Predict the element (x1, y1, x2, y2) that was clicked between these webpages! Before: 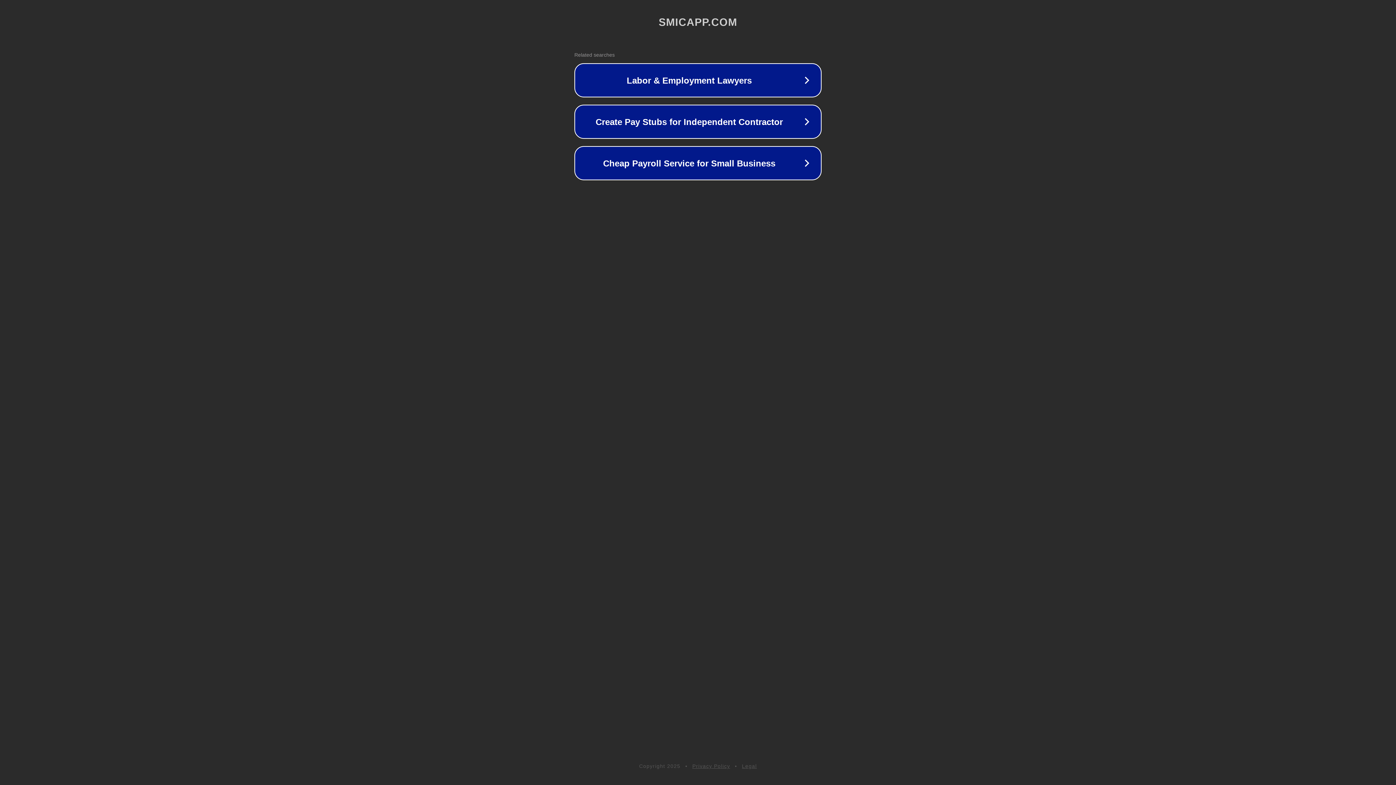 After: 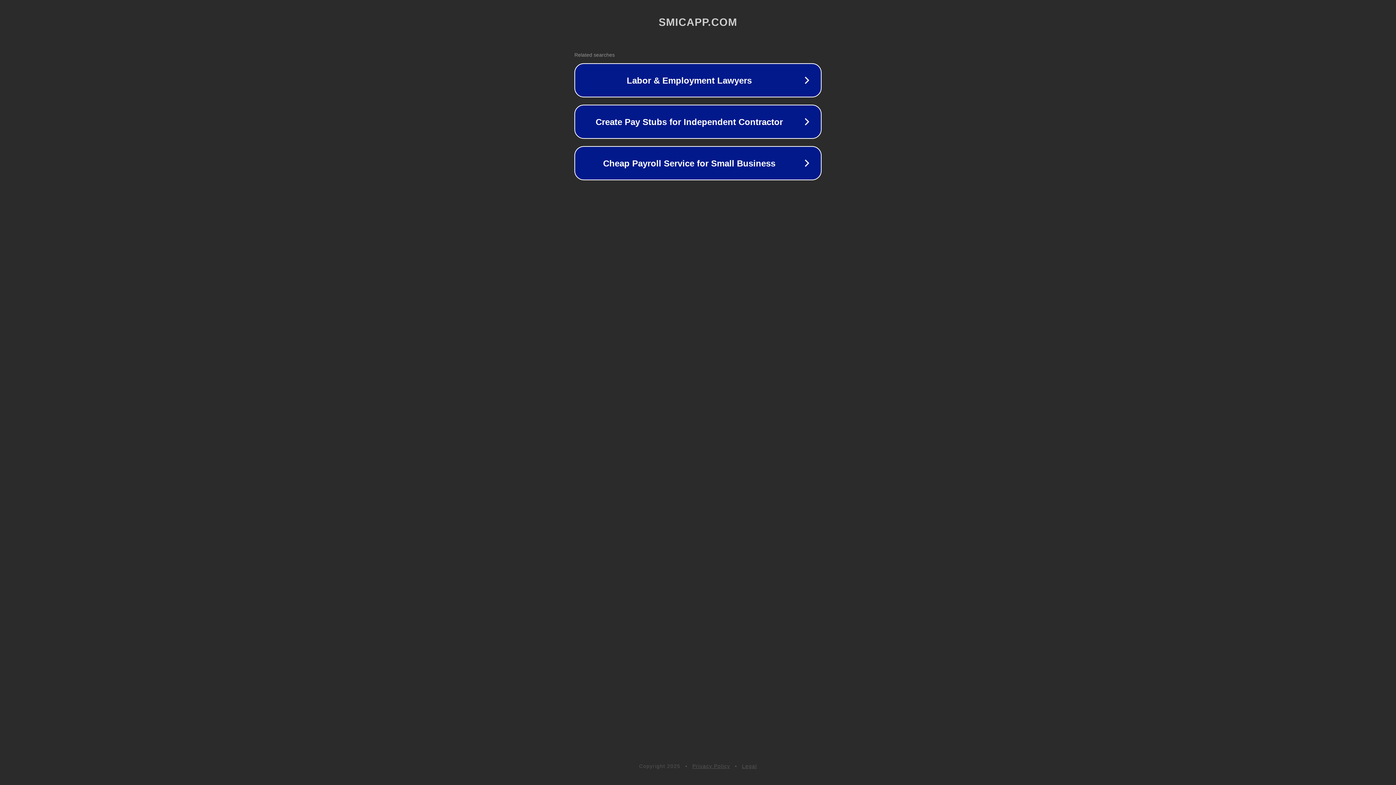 Action: bbox: (692, 763, 730, 769) label: Privacy Policy